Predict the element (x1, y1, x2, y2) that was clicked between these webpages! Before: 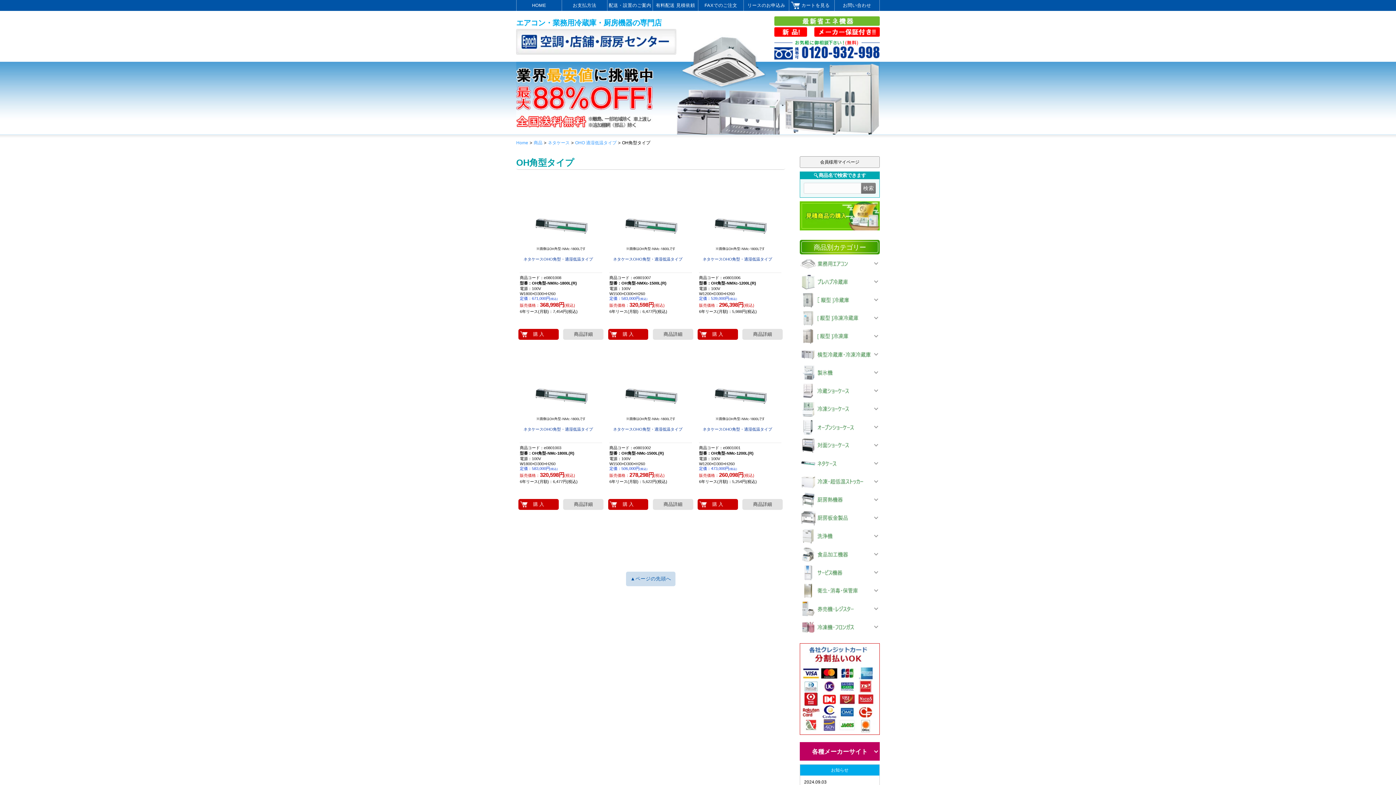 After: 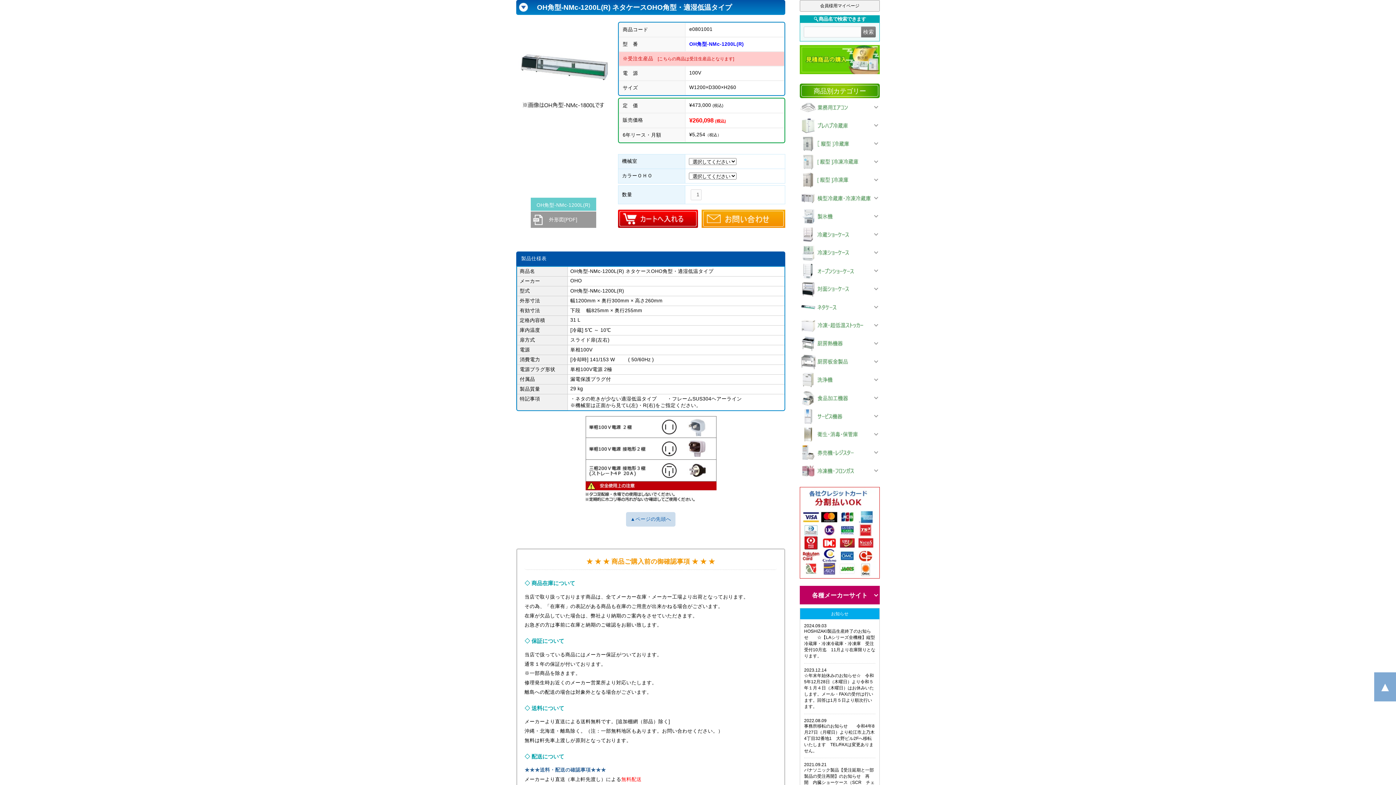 Action: bbox: (742, 499, 782, 510) label: 商品詳細